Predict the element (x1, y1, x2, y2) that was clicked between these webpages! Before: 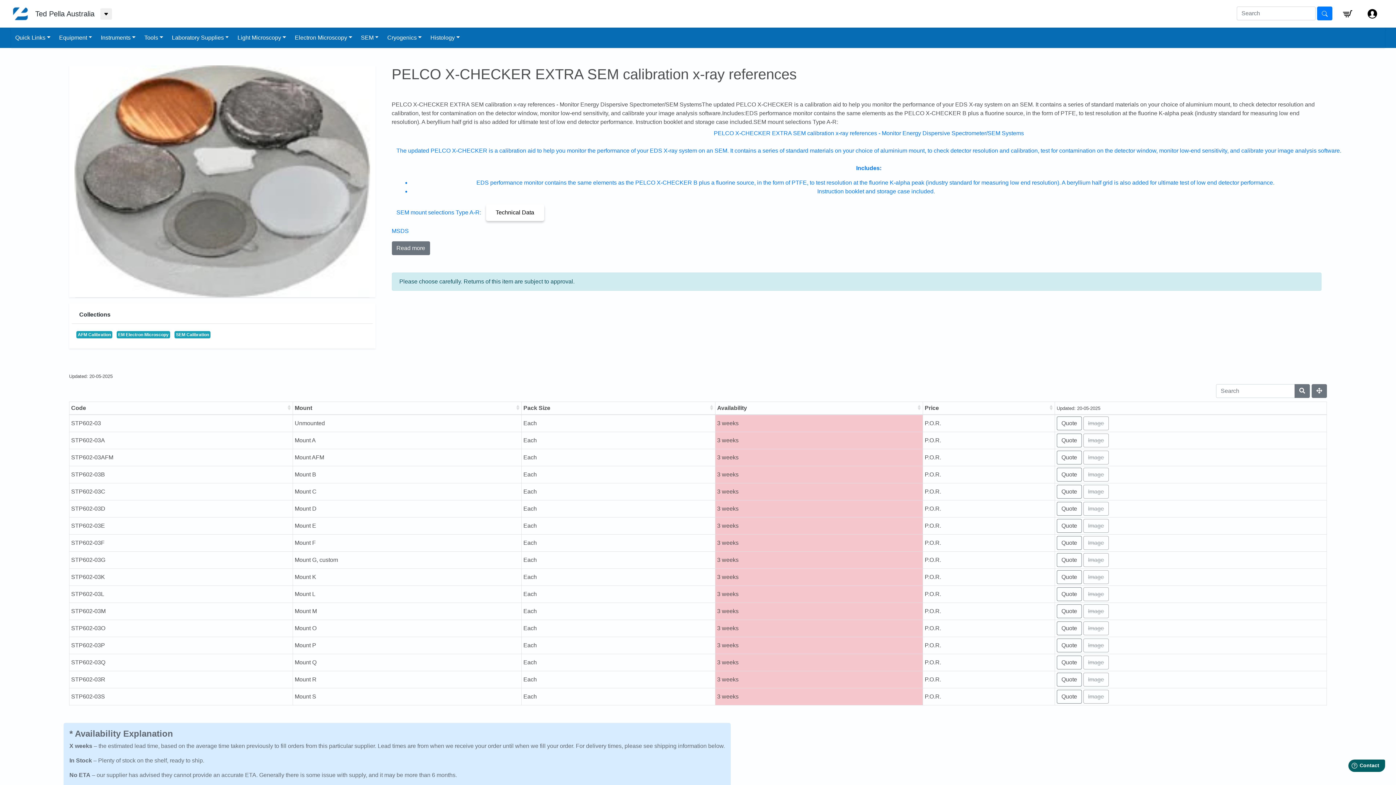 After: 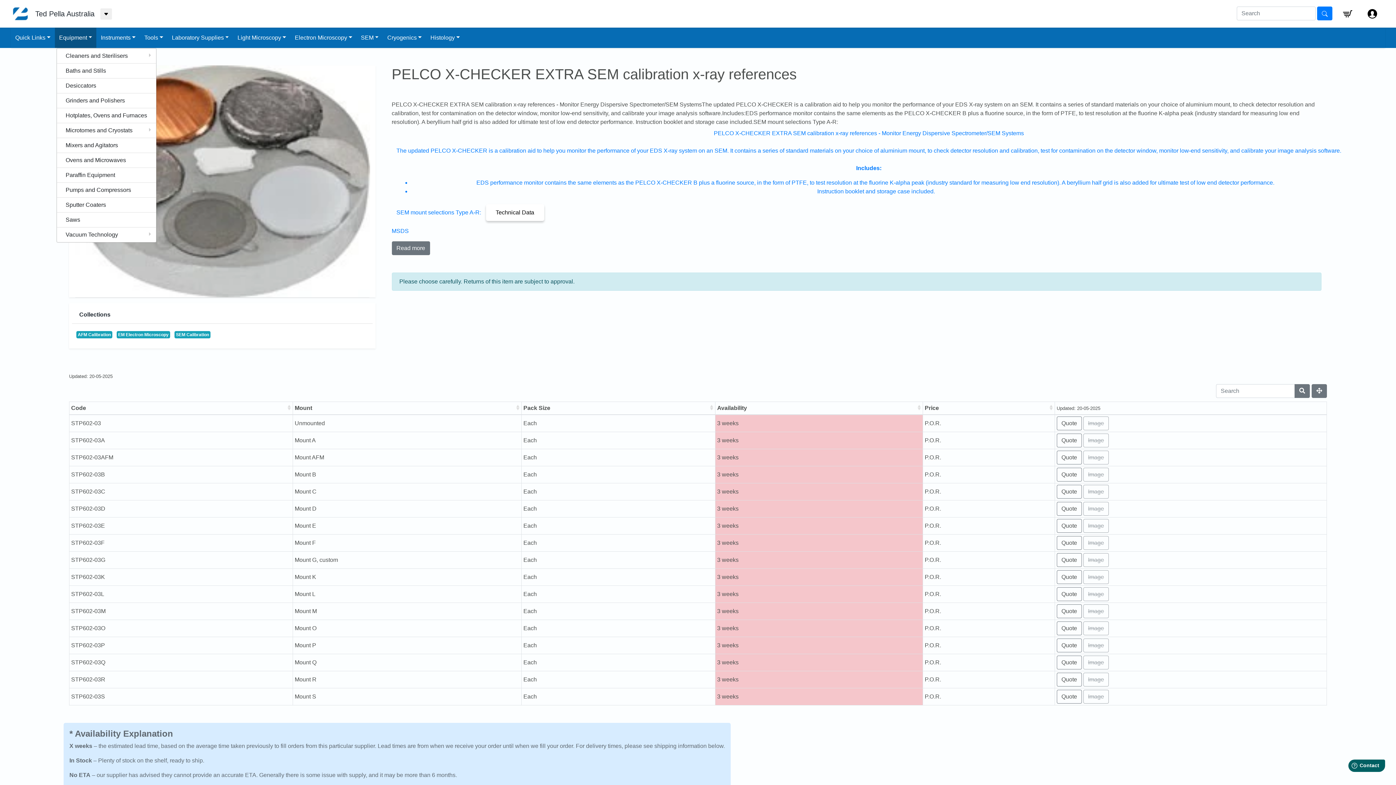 Action: label: Equipment bbox: (56, 30, 95, 45)